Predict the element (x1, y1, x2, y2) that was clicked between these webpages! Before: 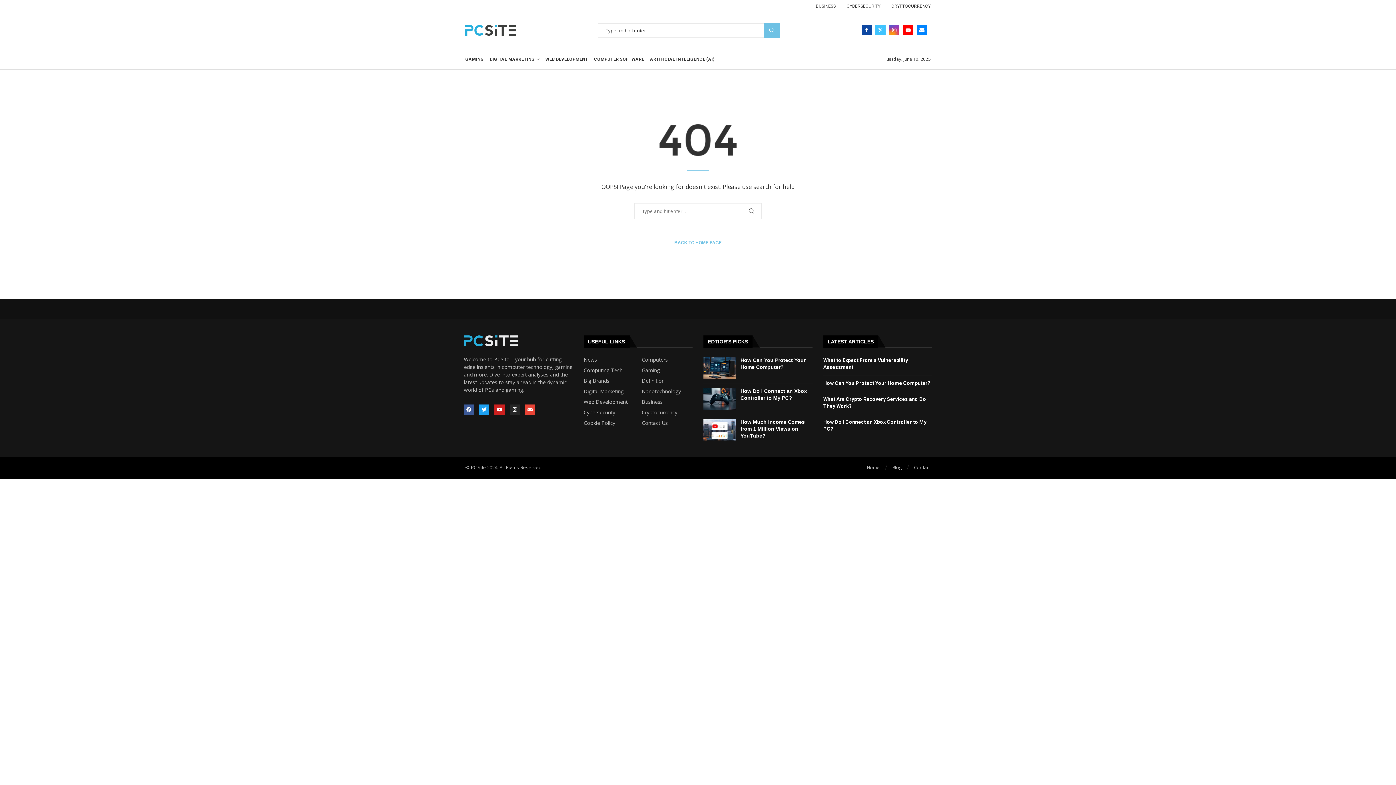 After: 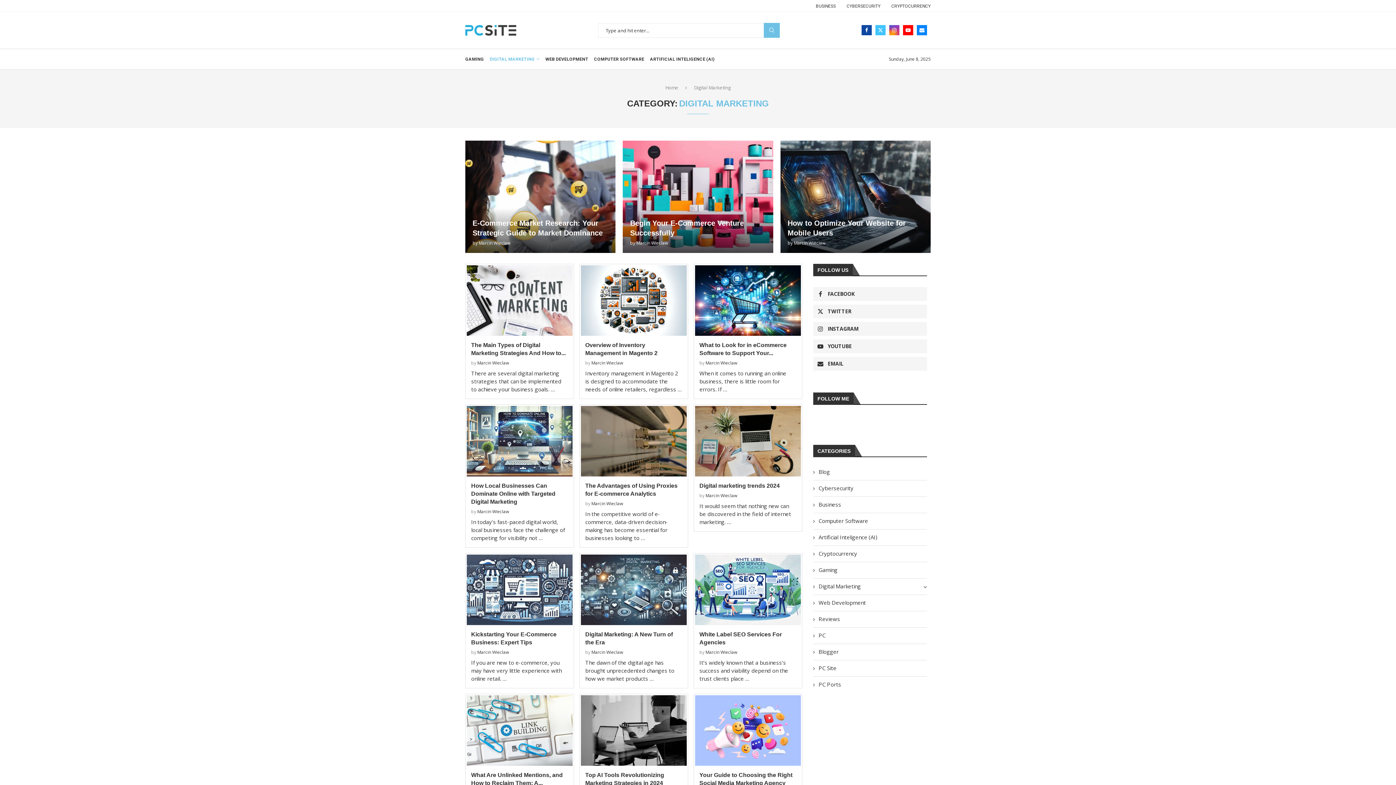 Action: bbox: (489, 49, 539, 69) label: DIGITAL MARKETING